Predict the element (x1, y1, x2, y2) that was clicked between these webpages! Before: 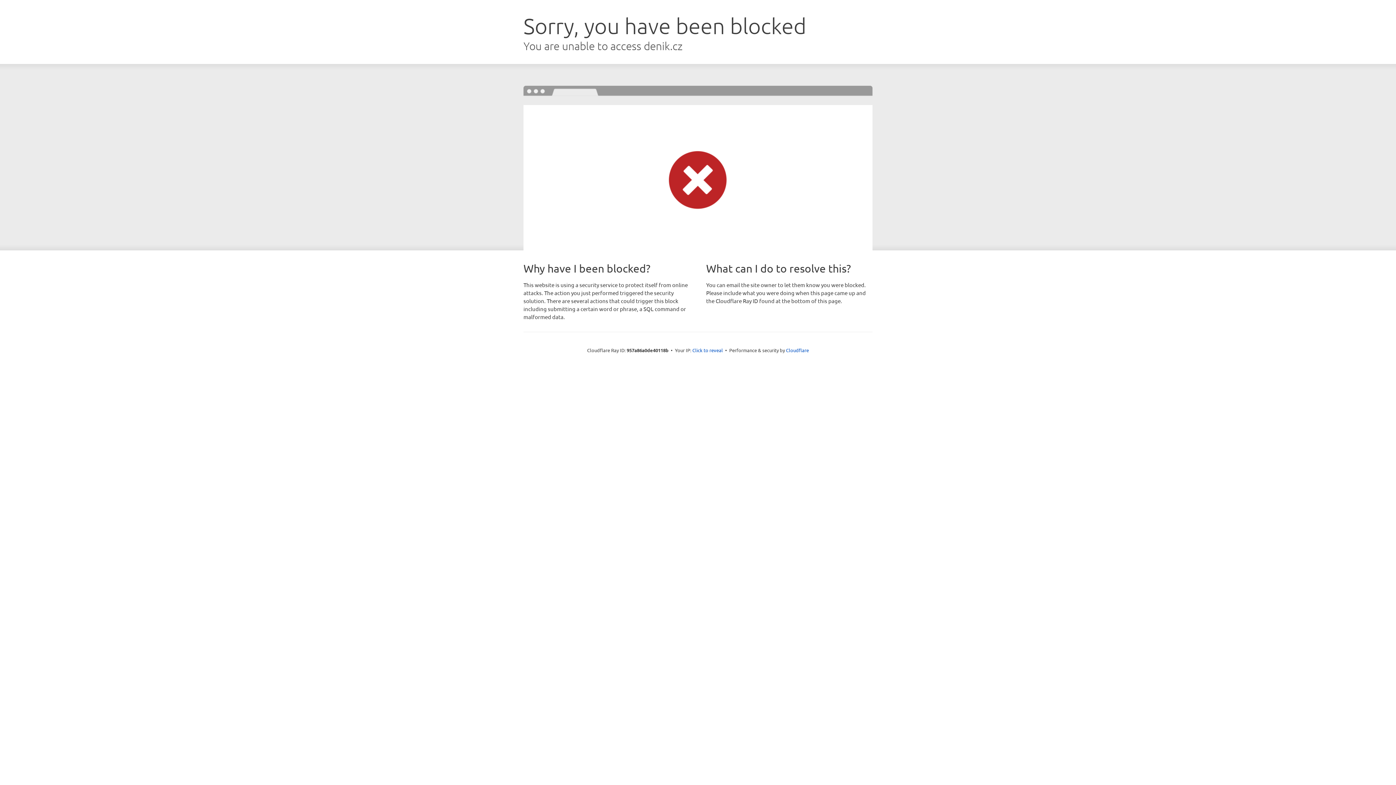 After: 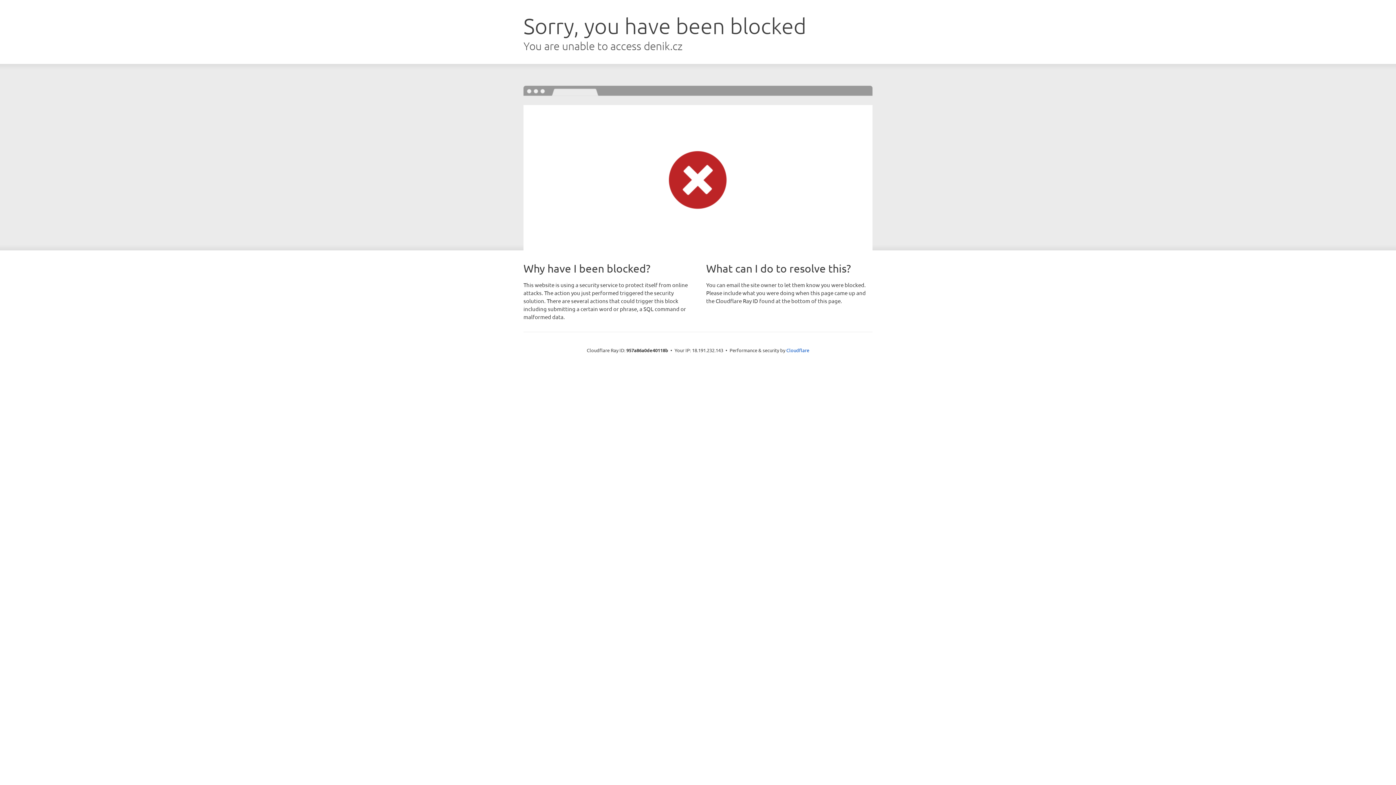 Action: label: Click to reveal bbox: (692, 346, 723, 353)